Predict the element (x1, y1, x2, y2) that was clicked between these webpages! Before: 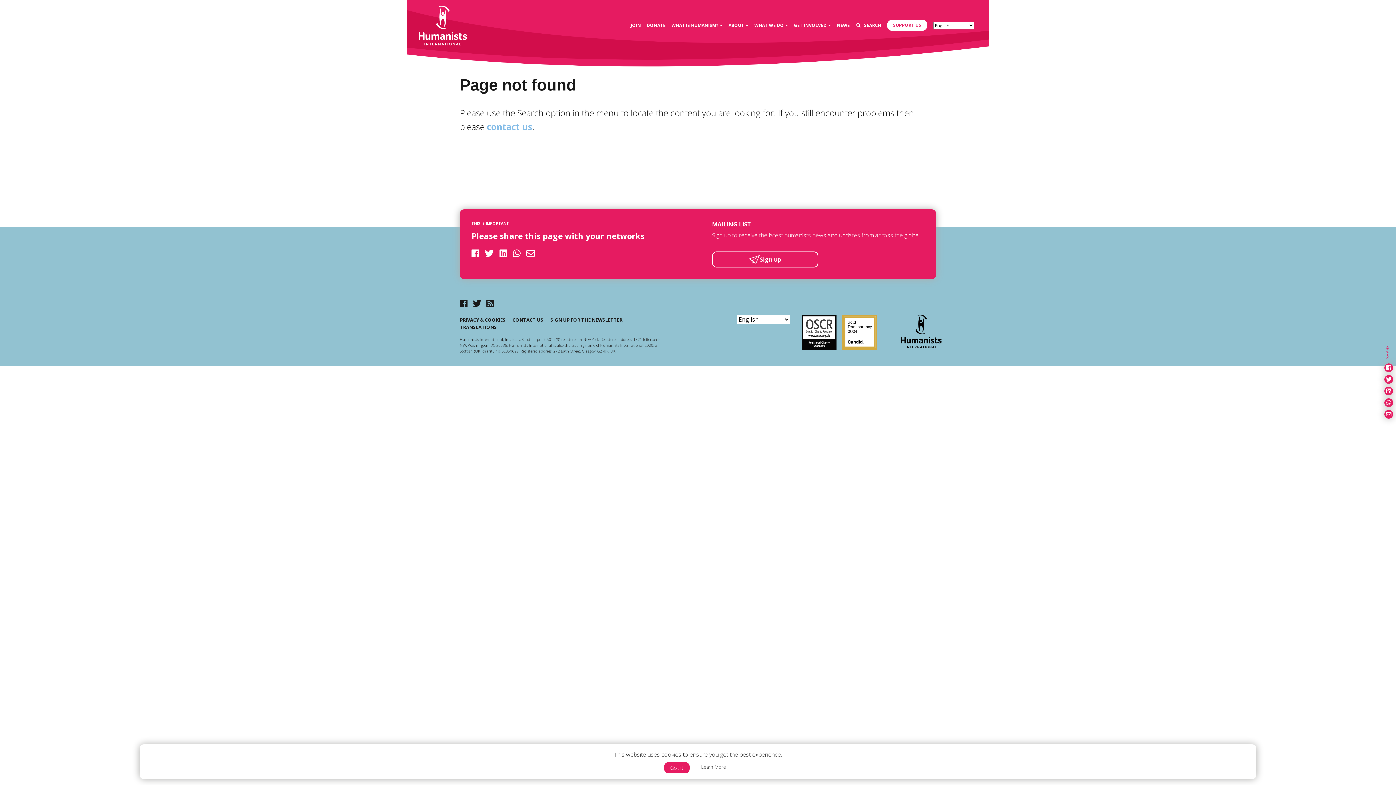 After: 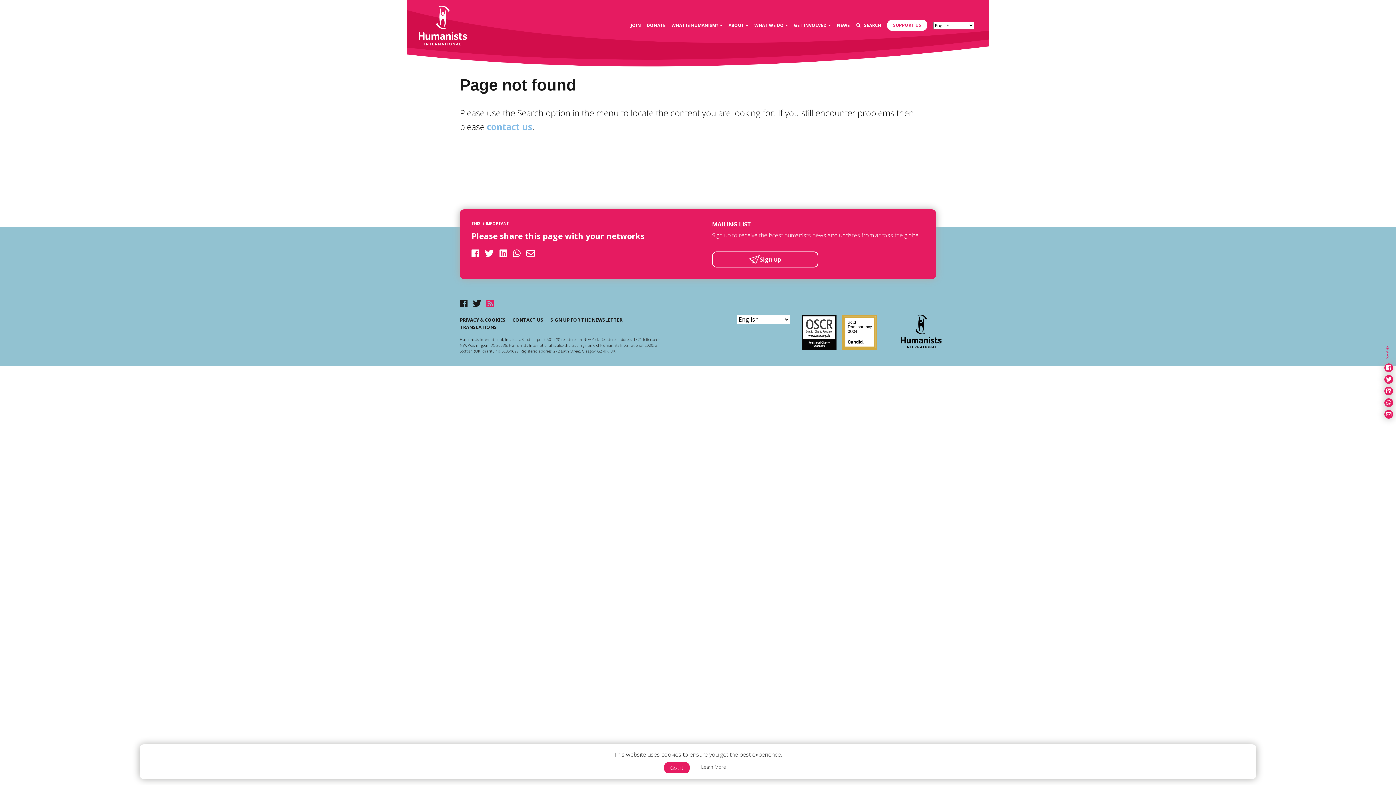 Action: bbox: (486, 297, 494, 309)